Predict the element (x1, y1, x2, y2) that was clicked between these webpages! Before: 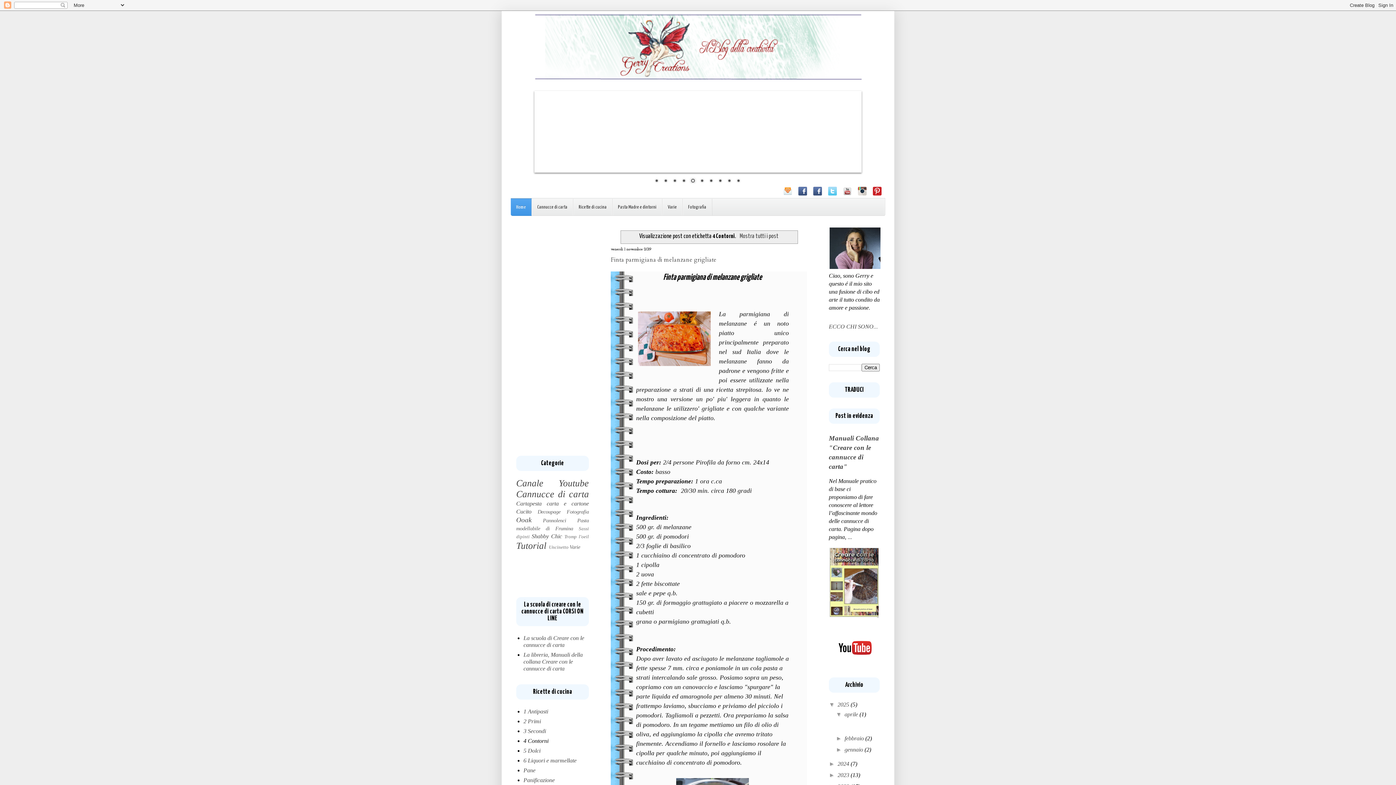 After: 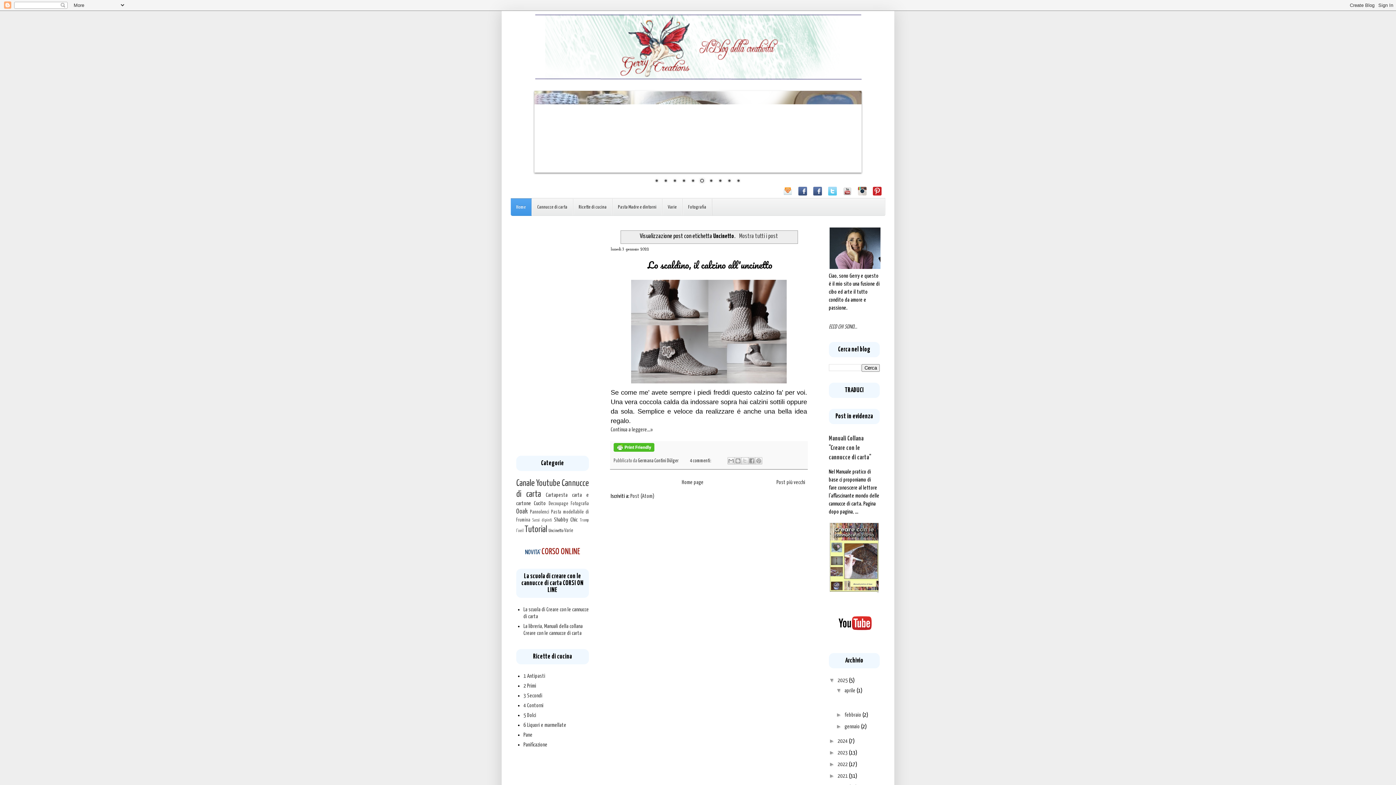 Action: label: Uncinetto bbox: (549, 545, 568, 550)